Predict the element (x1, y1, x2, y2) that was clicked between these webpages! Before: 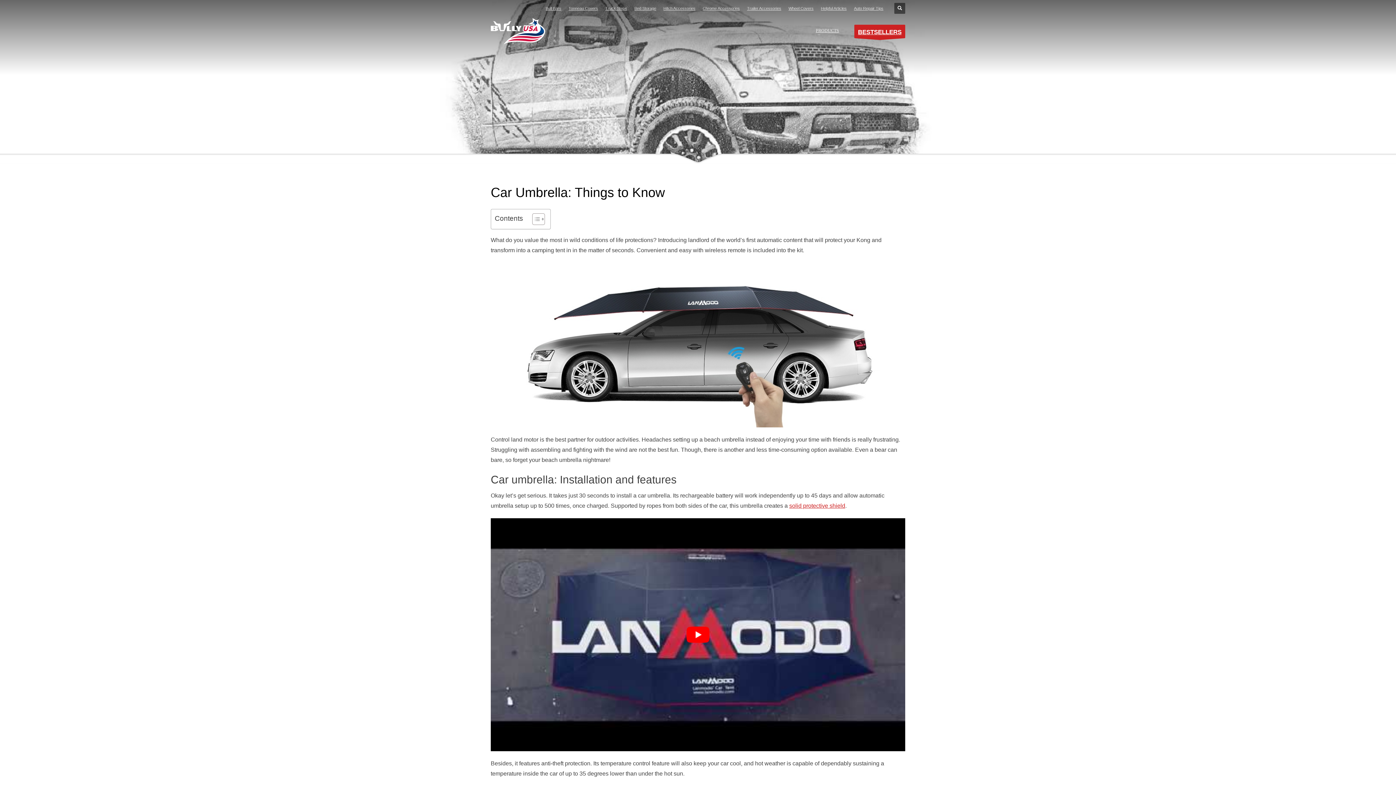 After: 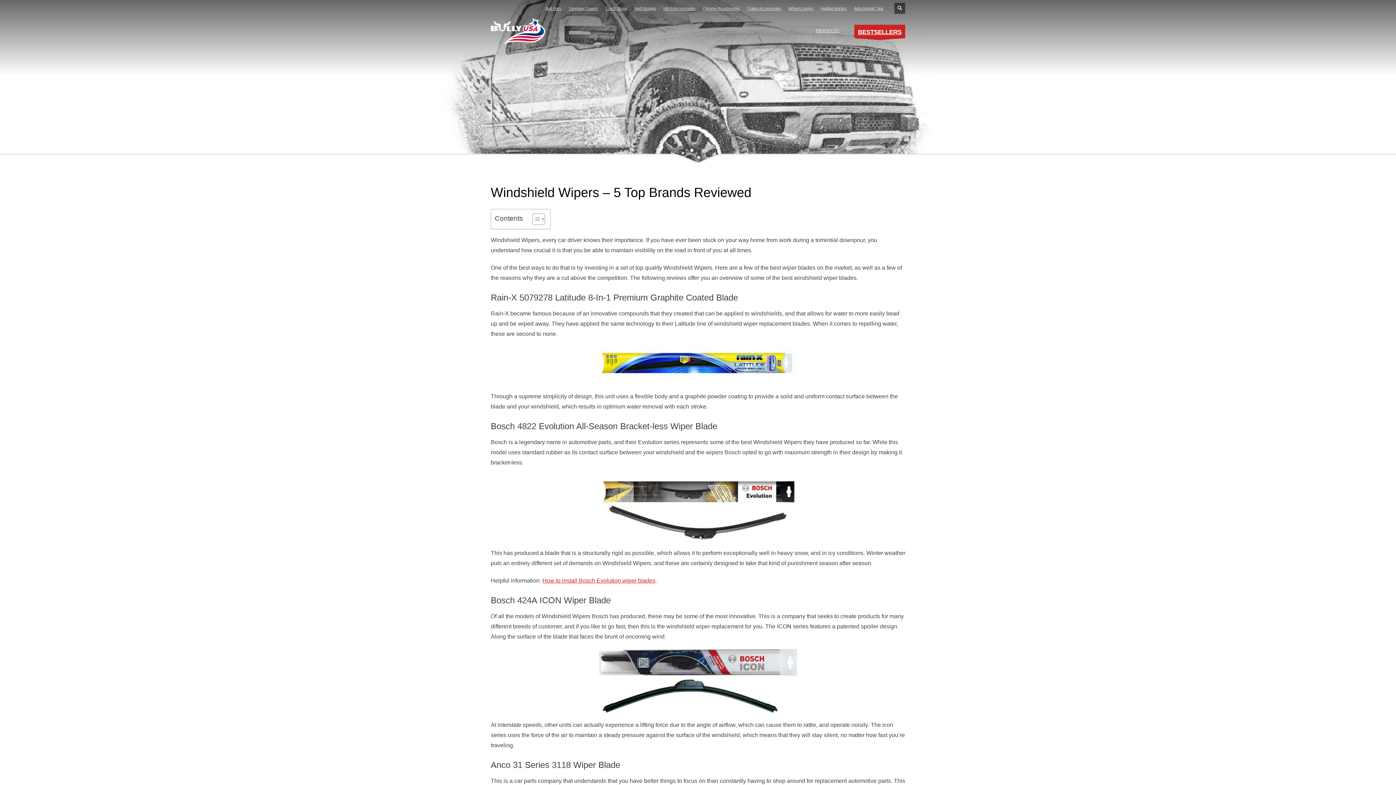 Action: label: solid protective shield bbox: (789, 502, 845, 509)